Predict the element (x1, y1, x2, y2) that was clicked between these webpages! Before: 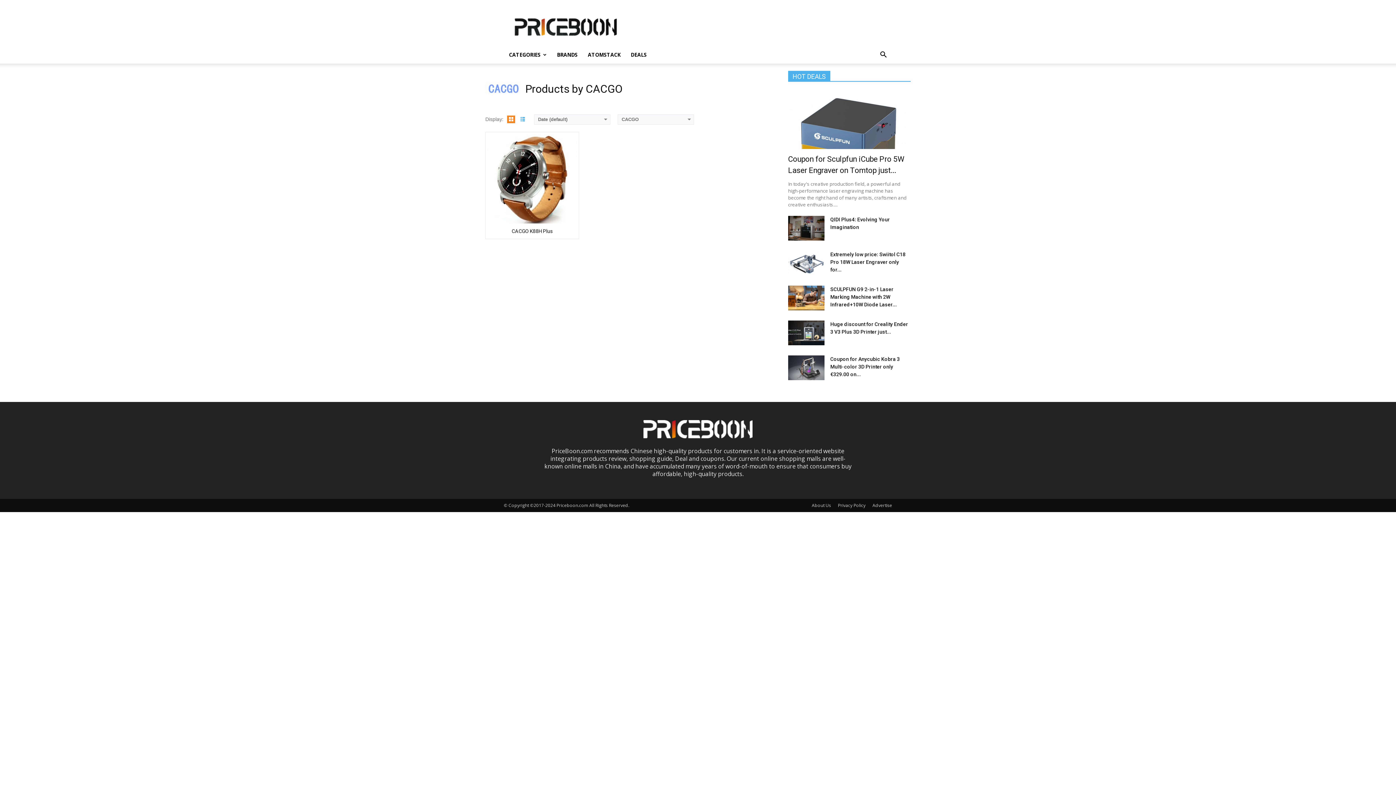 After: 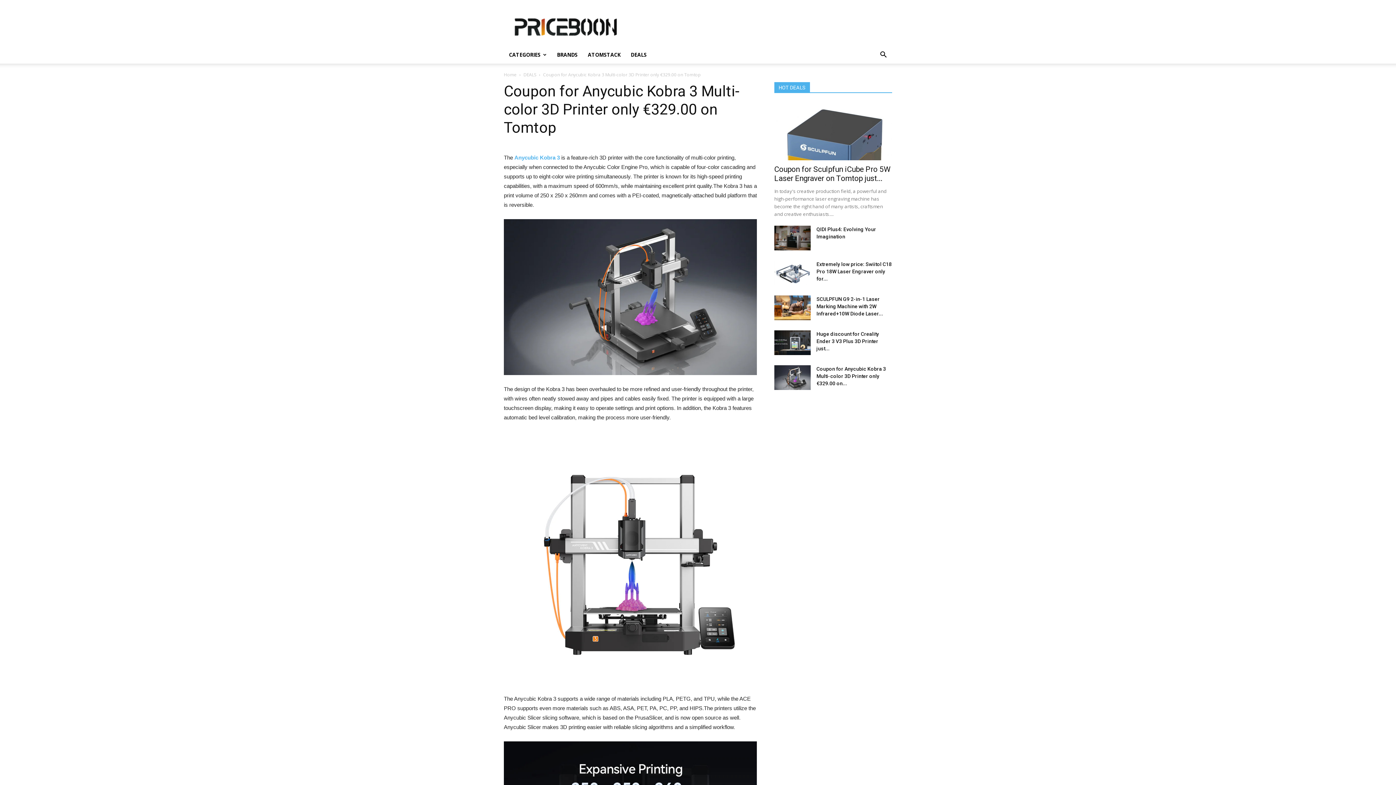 Action: bbox: (830, 356, 900, 377) label: Coupon for Anycubic Kobra 3 Multi-color 3D Printer only €329.00 on...